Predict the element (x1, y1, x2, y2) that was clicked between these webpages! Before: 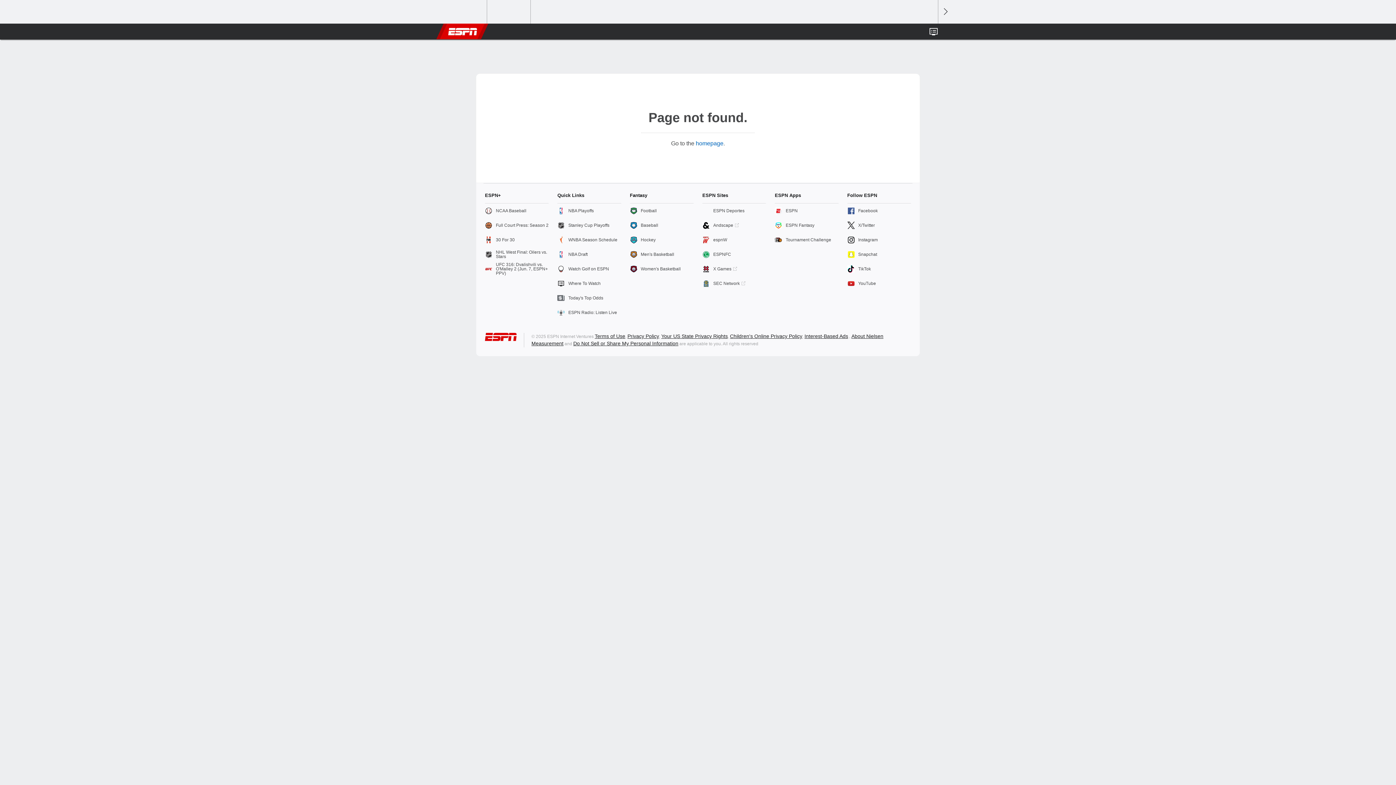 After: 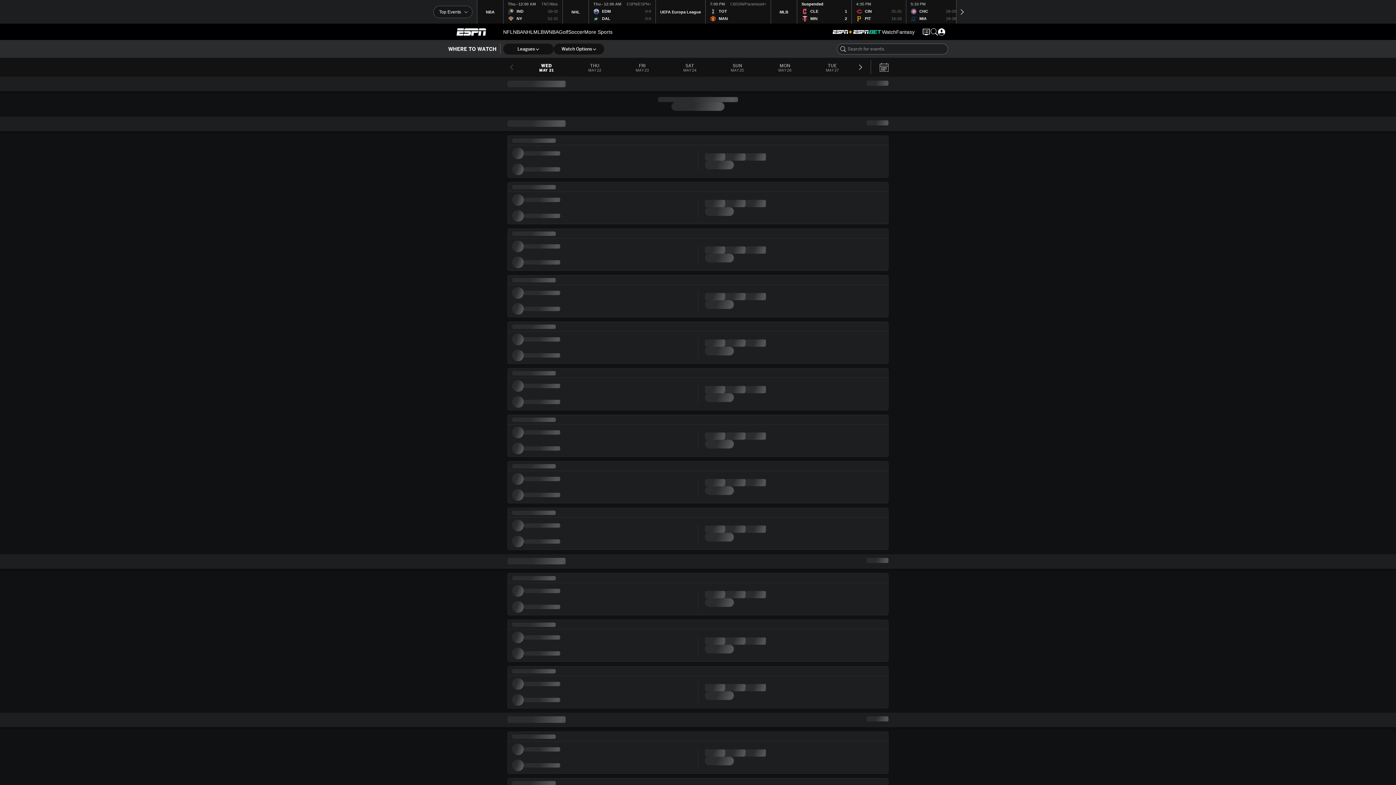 Action: label: Where To Watch bbox: (557, 276, 621, 290)